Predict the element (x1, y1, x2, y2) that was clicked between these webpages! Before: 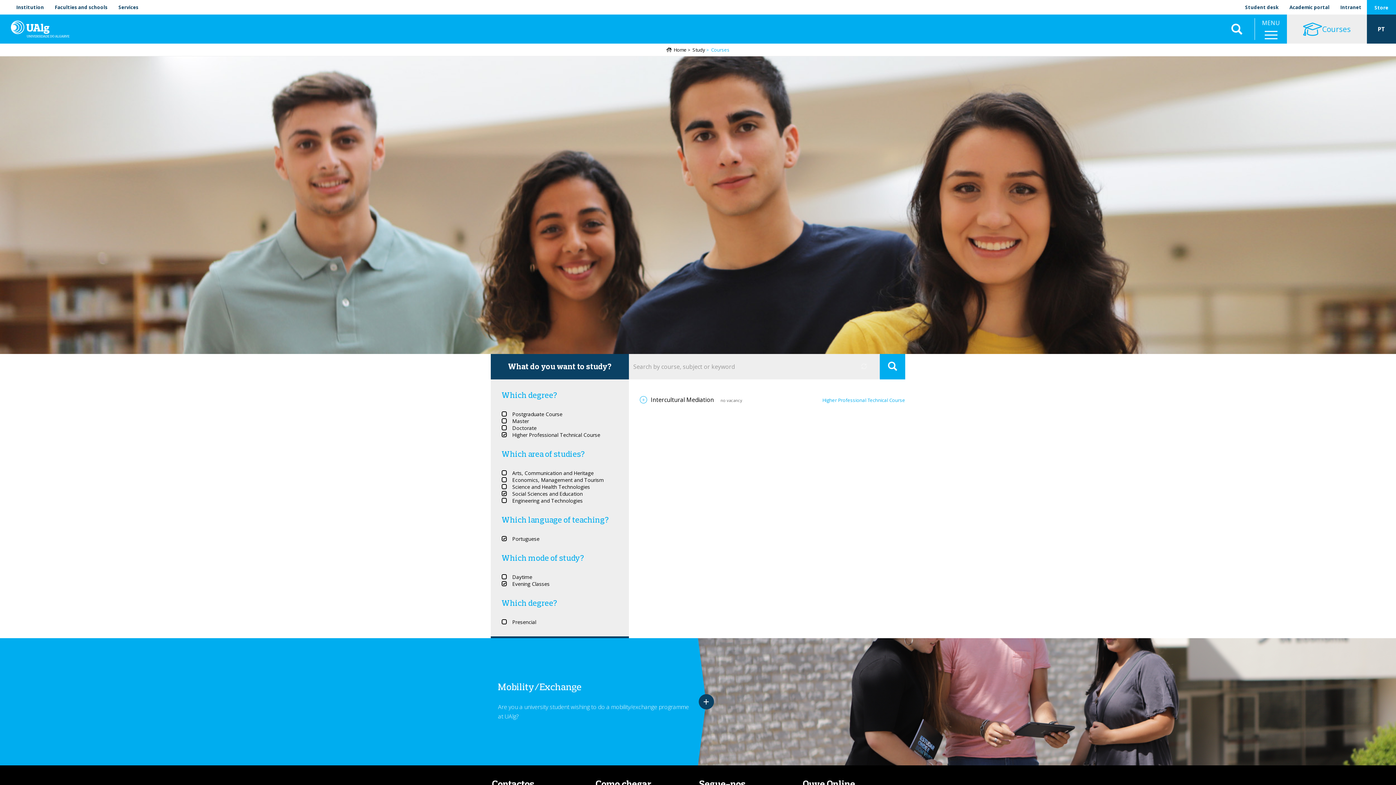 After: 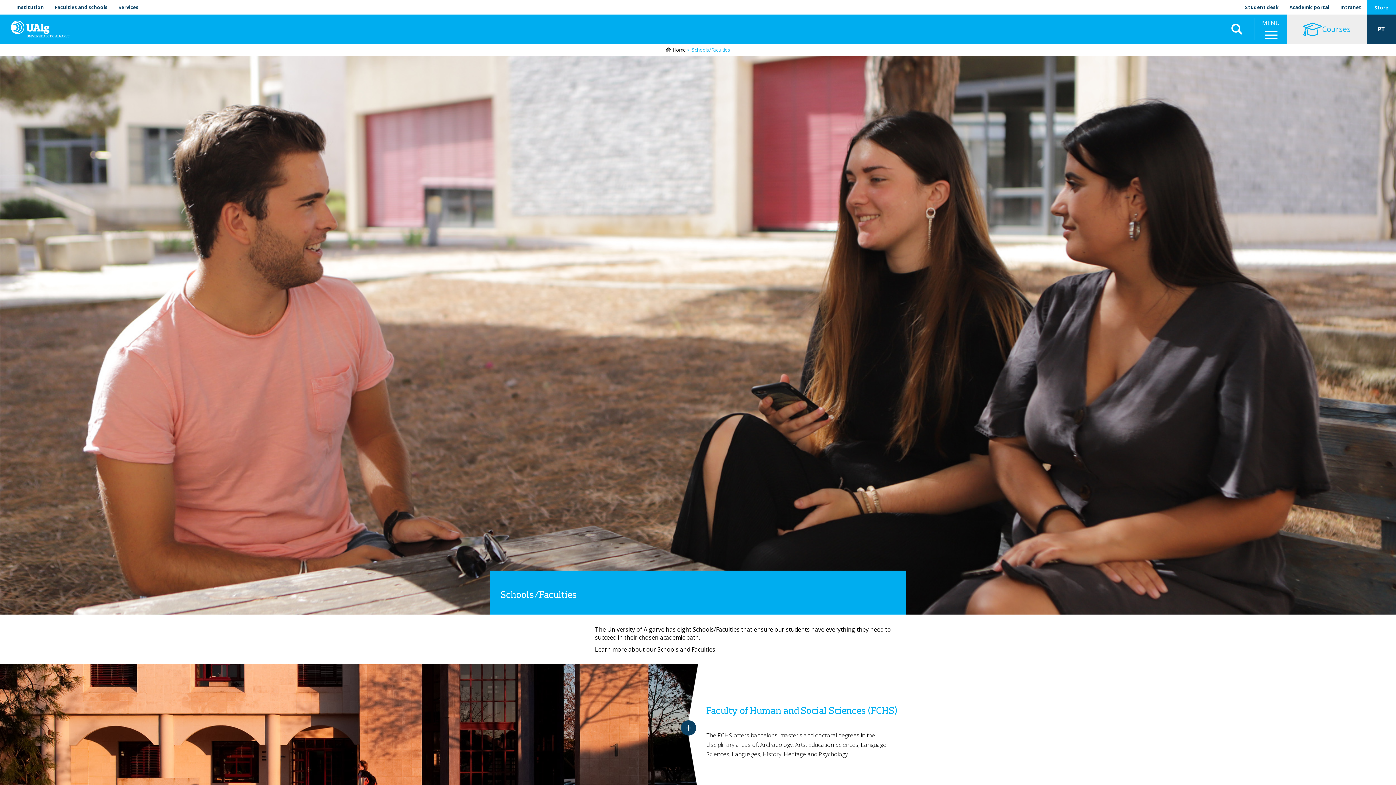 Action: bbox: (49, 4, 113, 10) label: Faculties and schools